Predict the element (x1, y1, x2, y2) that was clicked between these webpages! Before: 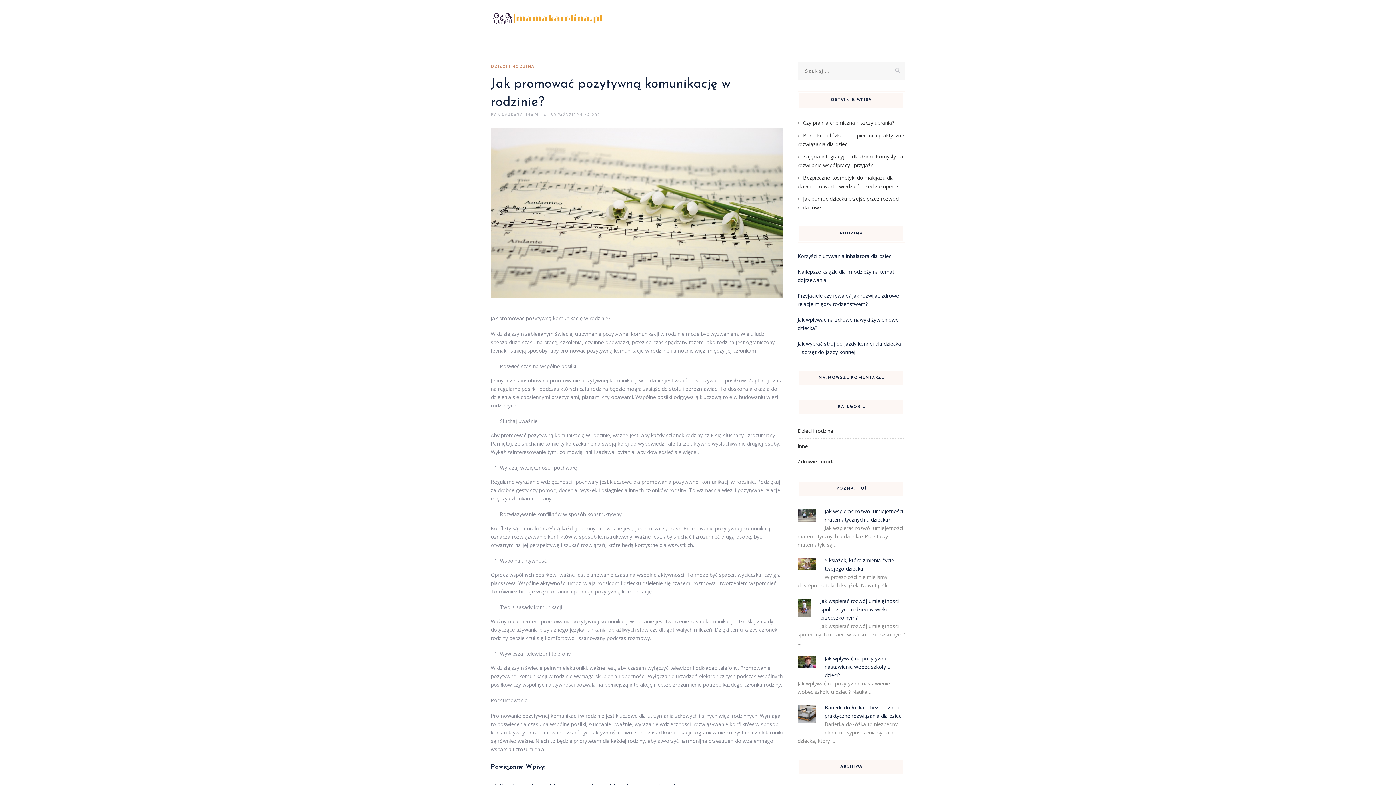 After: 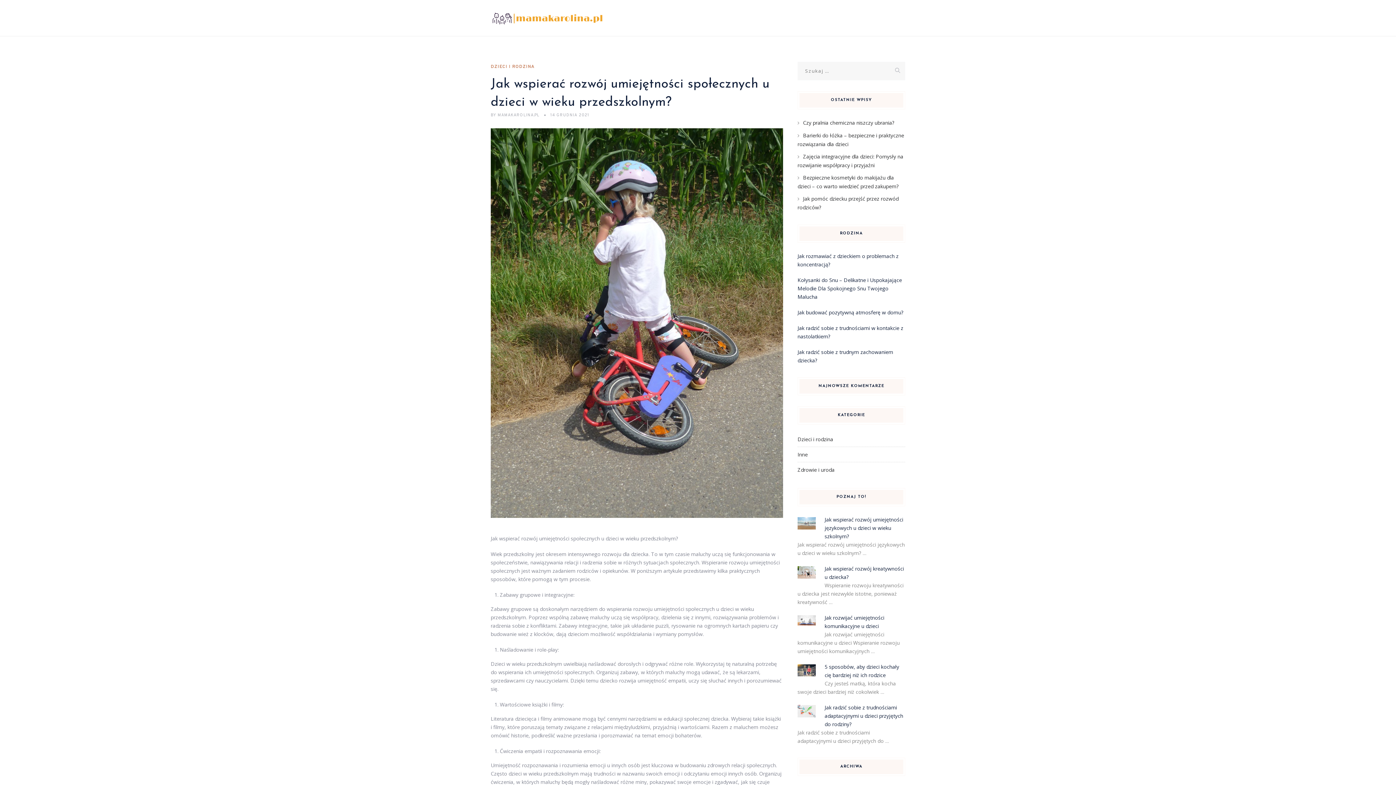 Action: bbox: (820, 597, 899, 621) label: Jak wspierać rozwój umiejętności społecznych u dzieci w wieku przedszkolnym?